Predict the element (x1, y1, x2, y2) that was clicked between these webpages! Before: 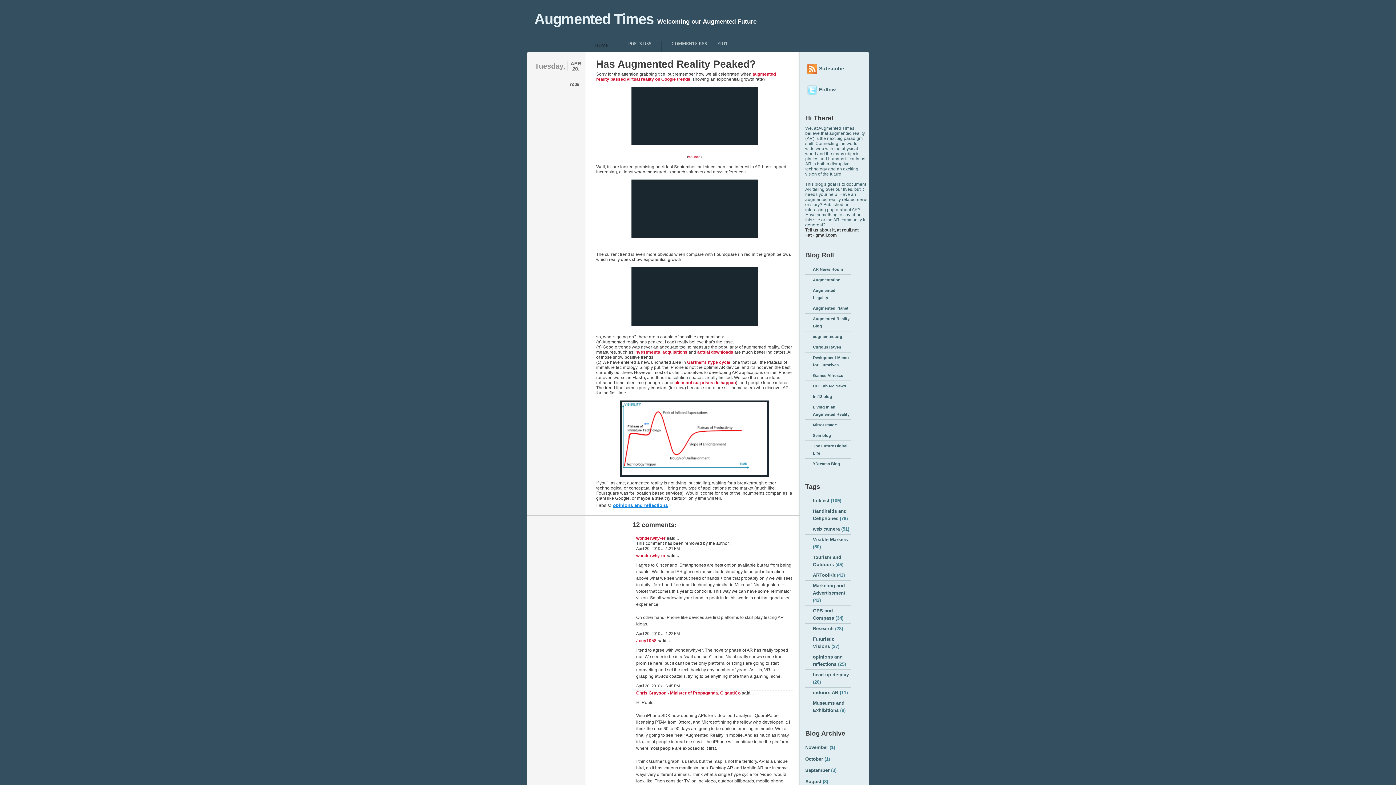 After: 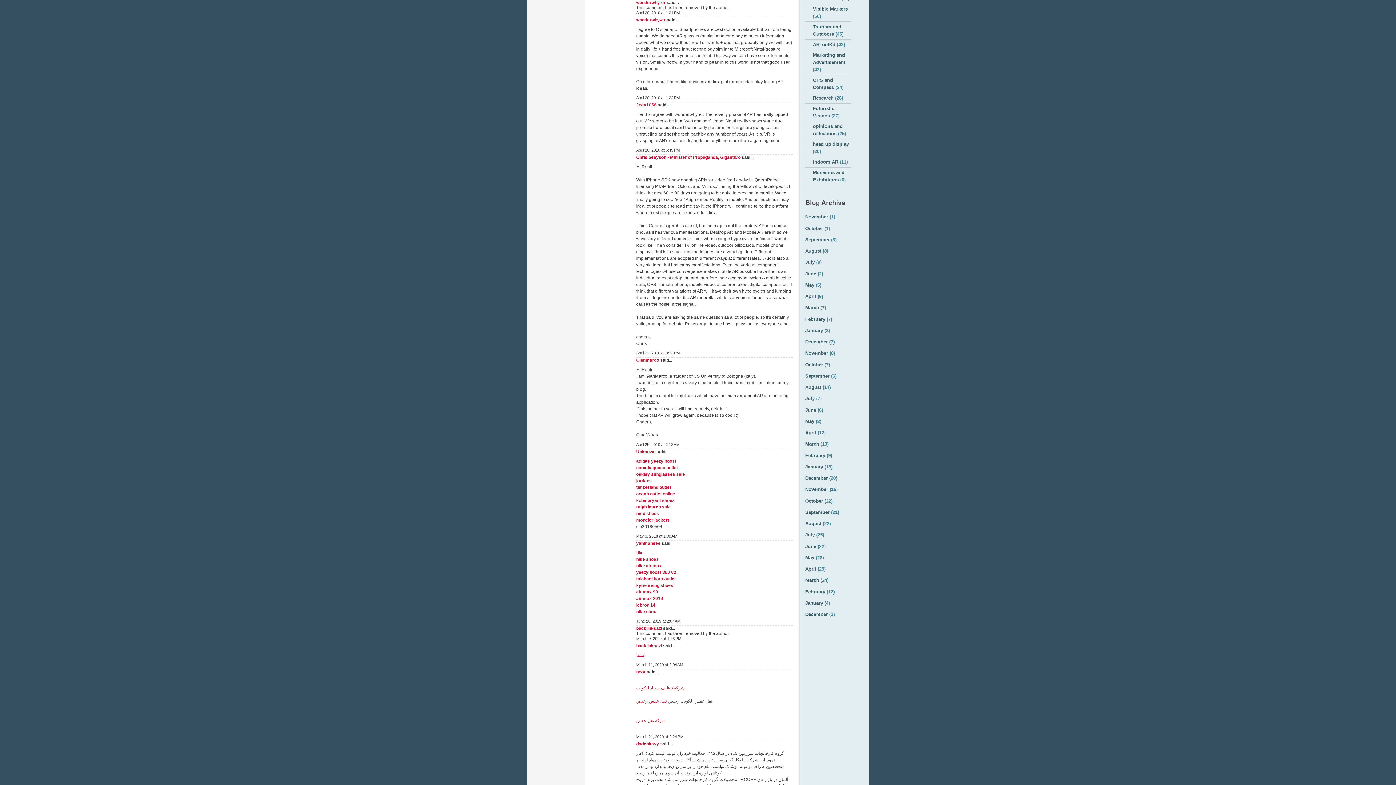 Action: bbox: (636, 546, 680, 550) label: April 20, 2010 at 1:21 PM